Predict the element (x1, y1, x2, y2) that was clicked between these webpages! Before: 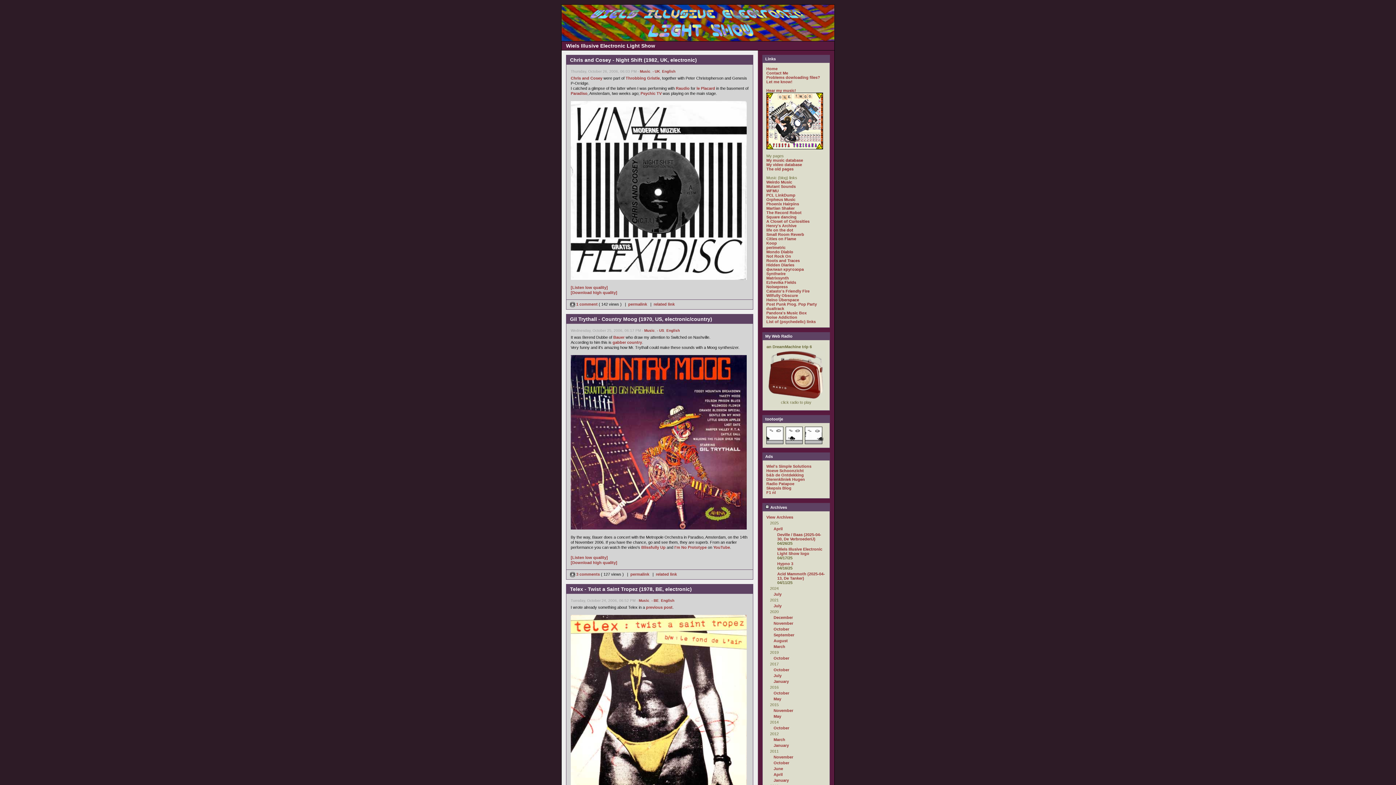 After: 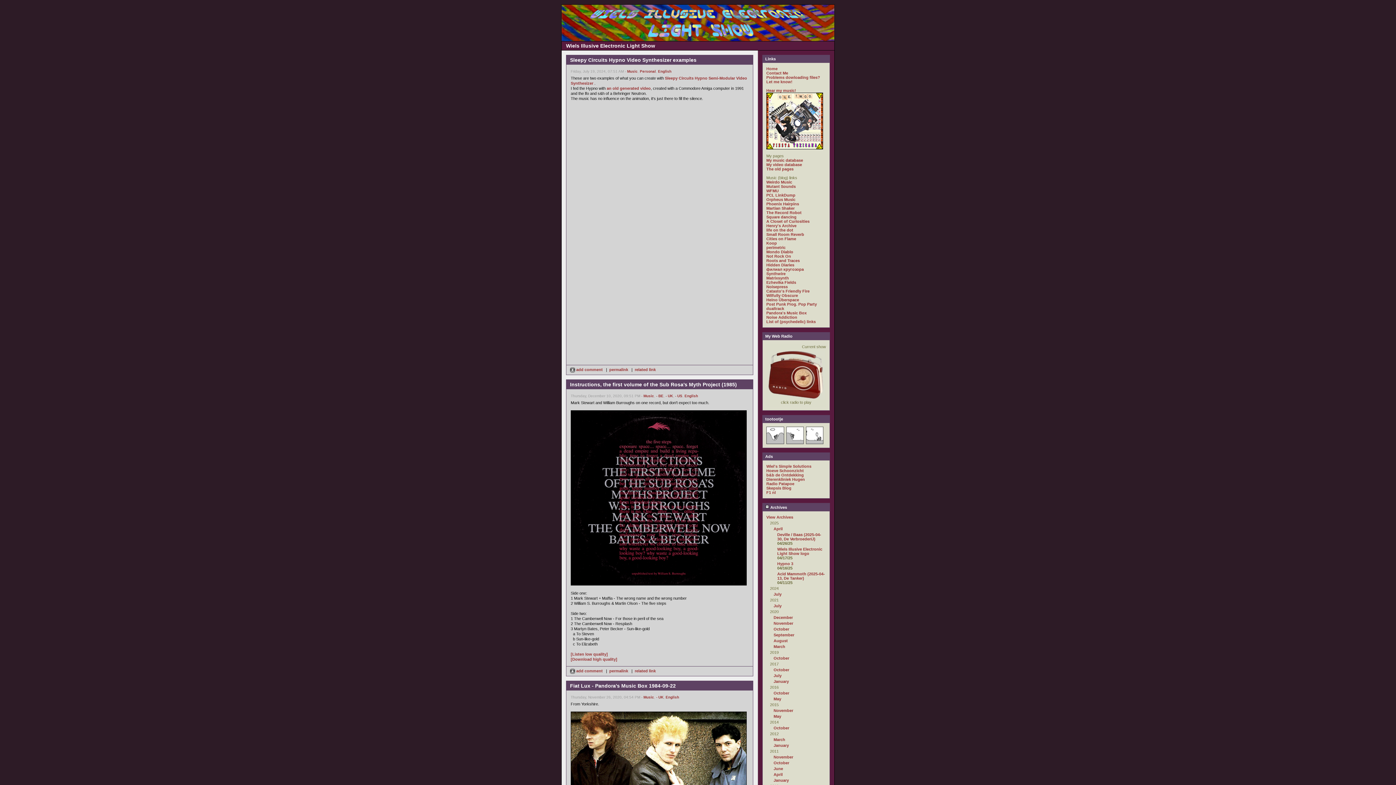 Action: label: English bbox: (666, 328, 680, 332)